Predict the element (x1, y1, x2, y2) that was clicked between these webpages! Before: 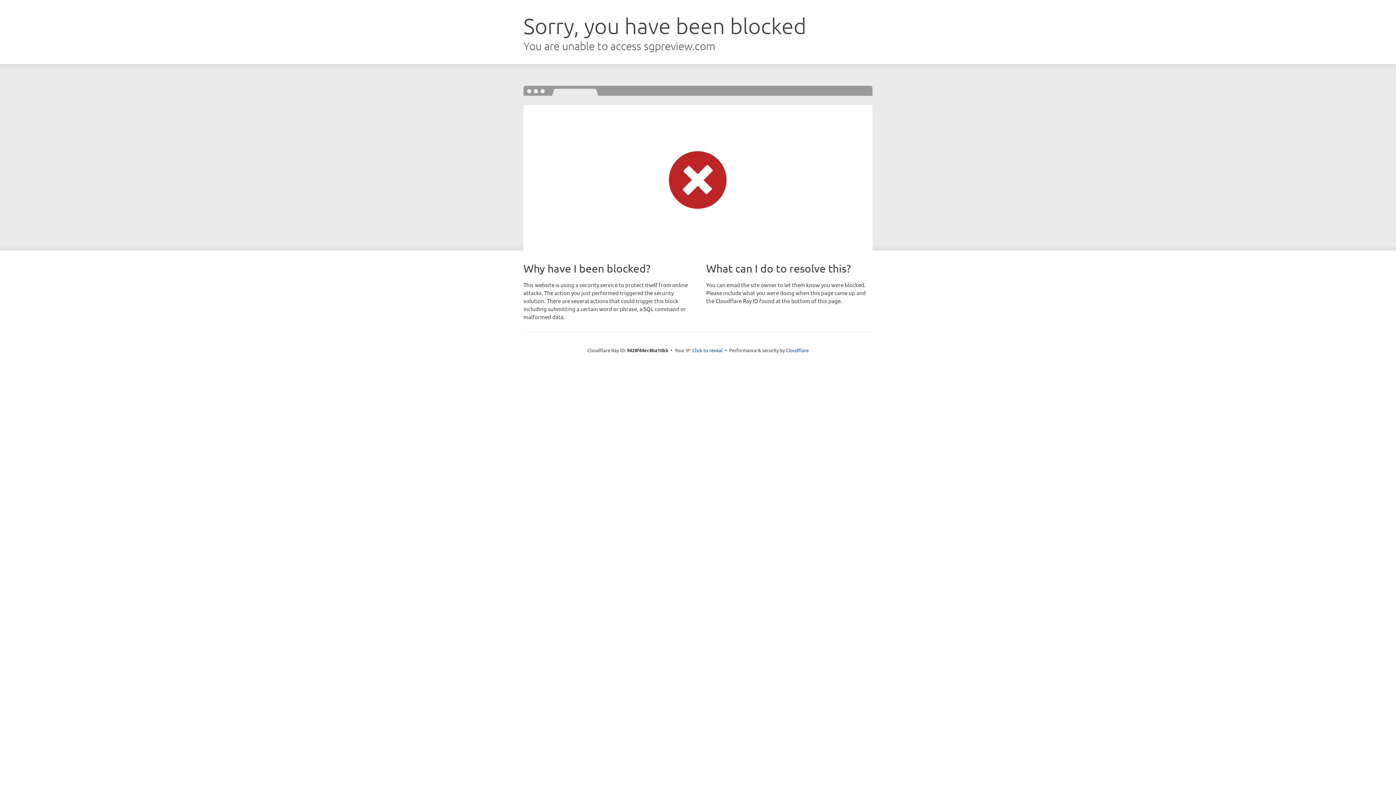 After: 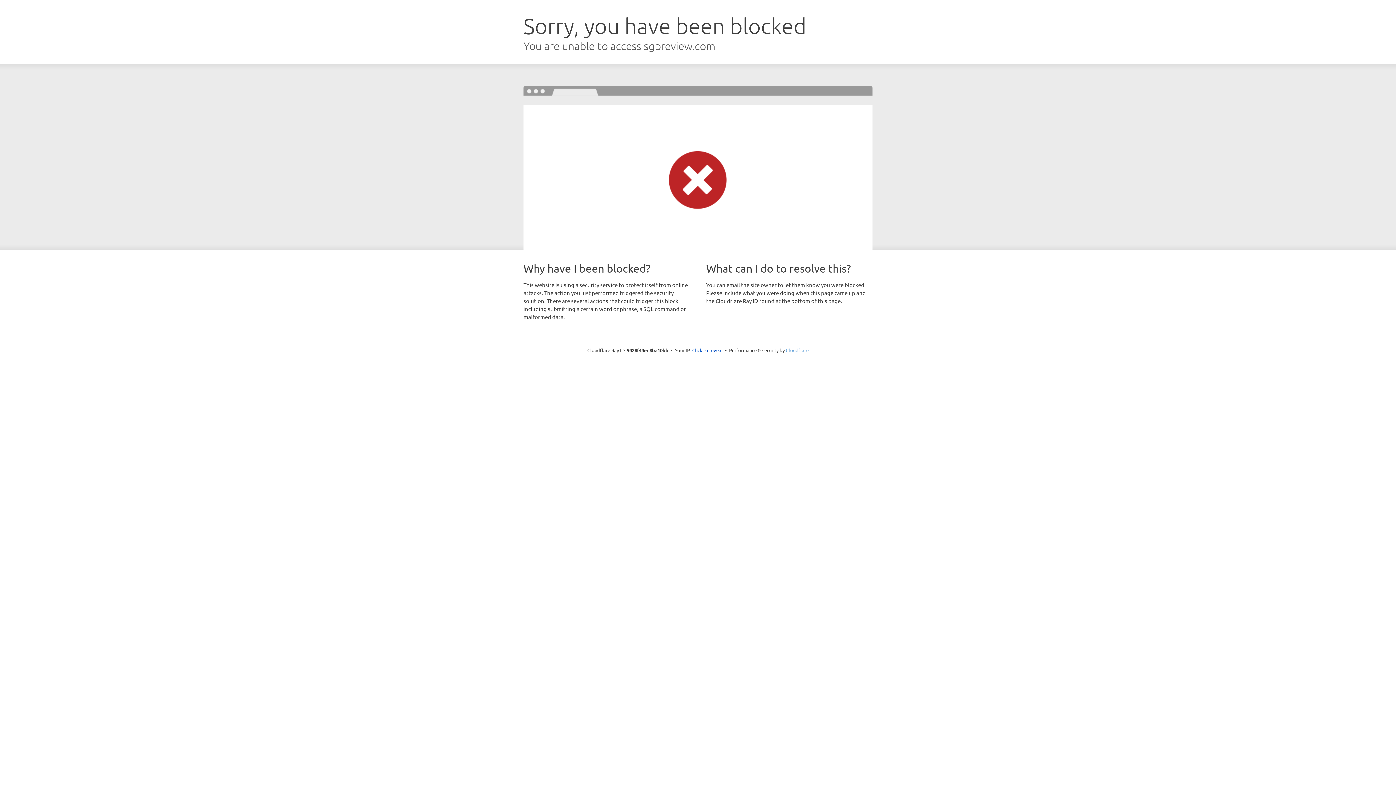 Action: bbox: (786, 347, 808, 353) label: Cloudflare